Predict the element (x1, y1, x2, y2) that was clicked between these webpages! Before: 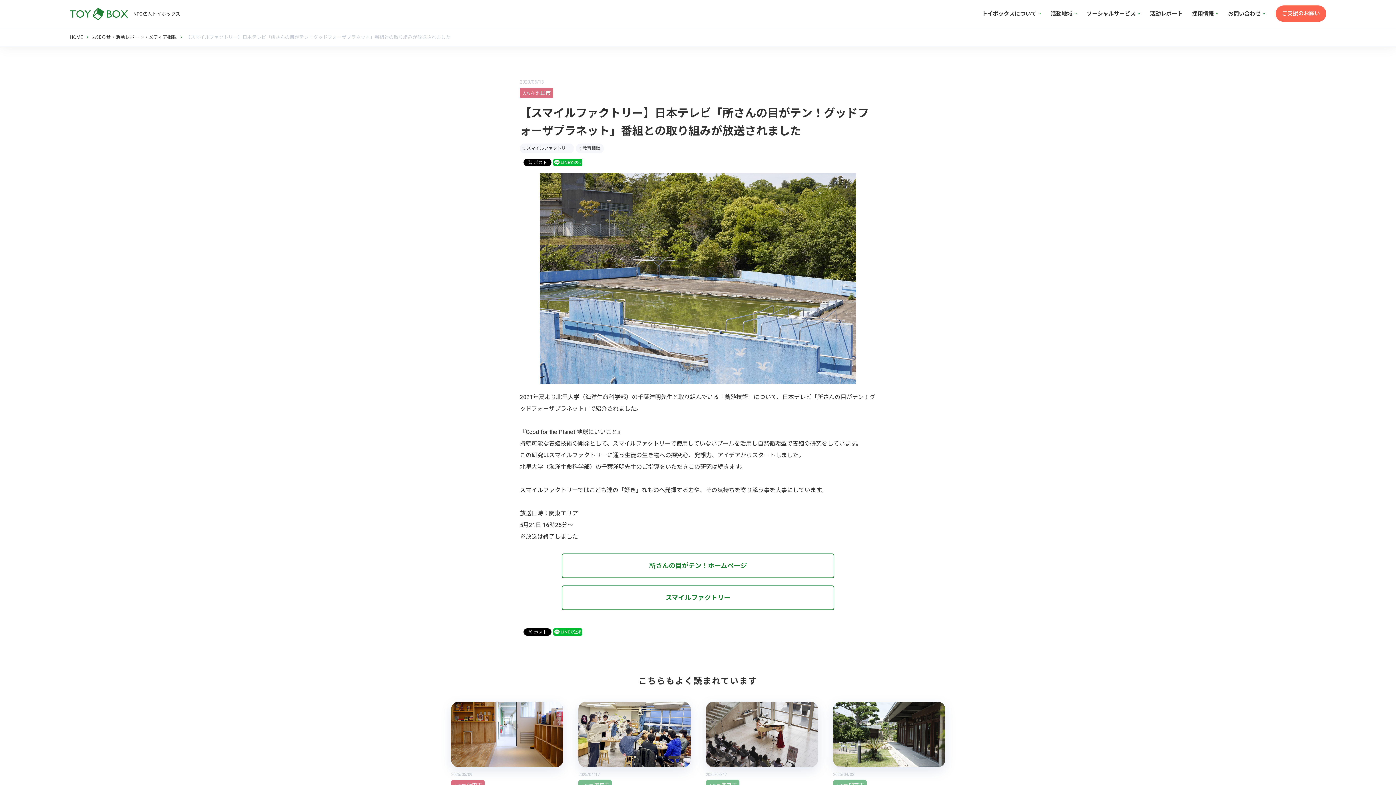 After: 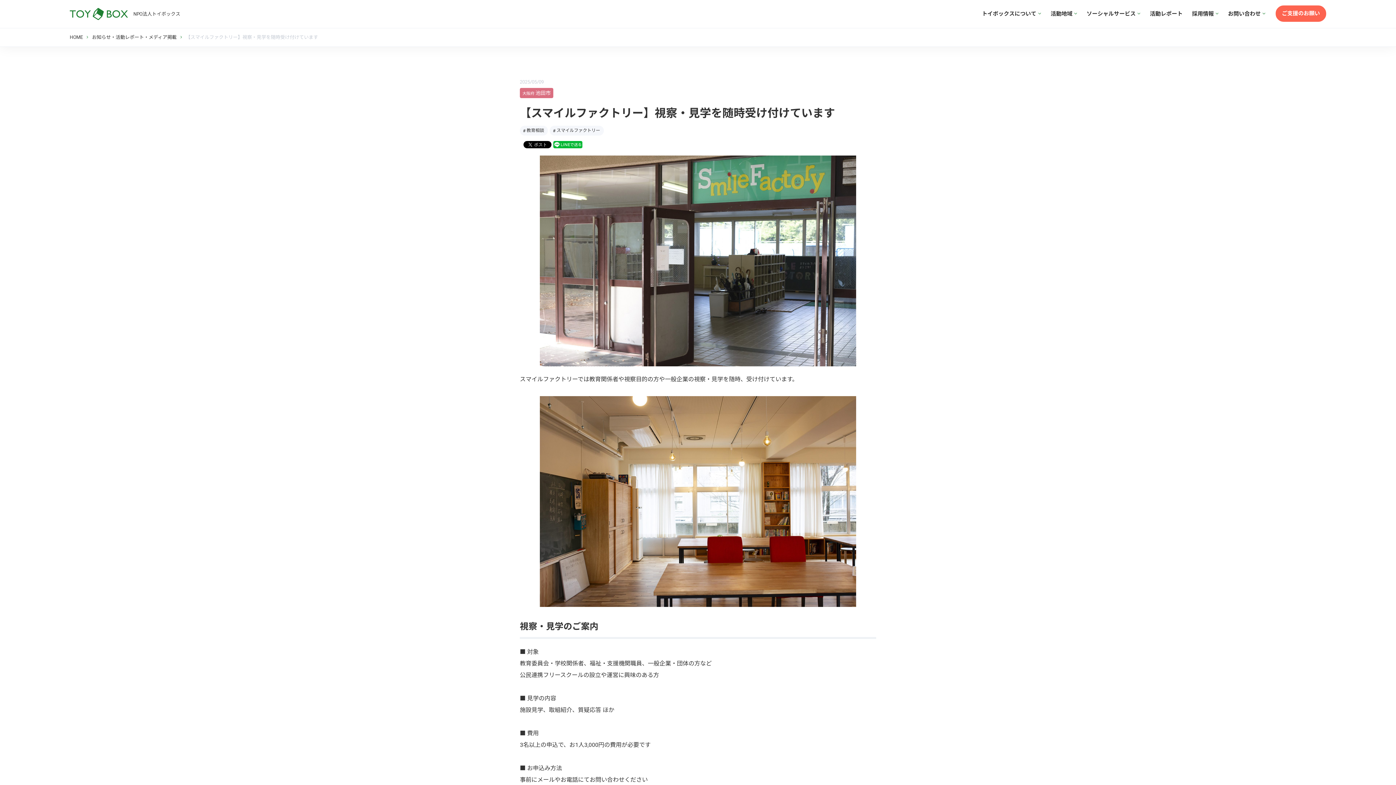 Action: bbox: (451, 702, 563, 828) label: 2025/05/09
大阪府池田市

【スマイルファクトリー】視察・見学を随時受け付けています

教育相談 スマイルファクトリー